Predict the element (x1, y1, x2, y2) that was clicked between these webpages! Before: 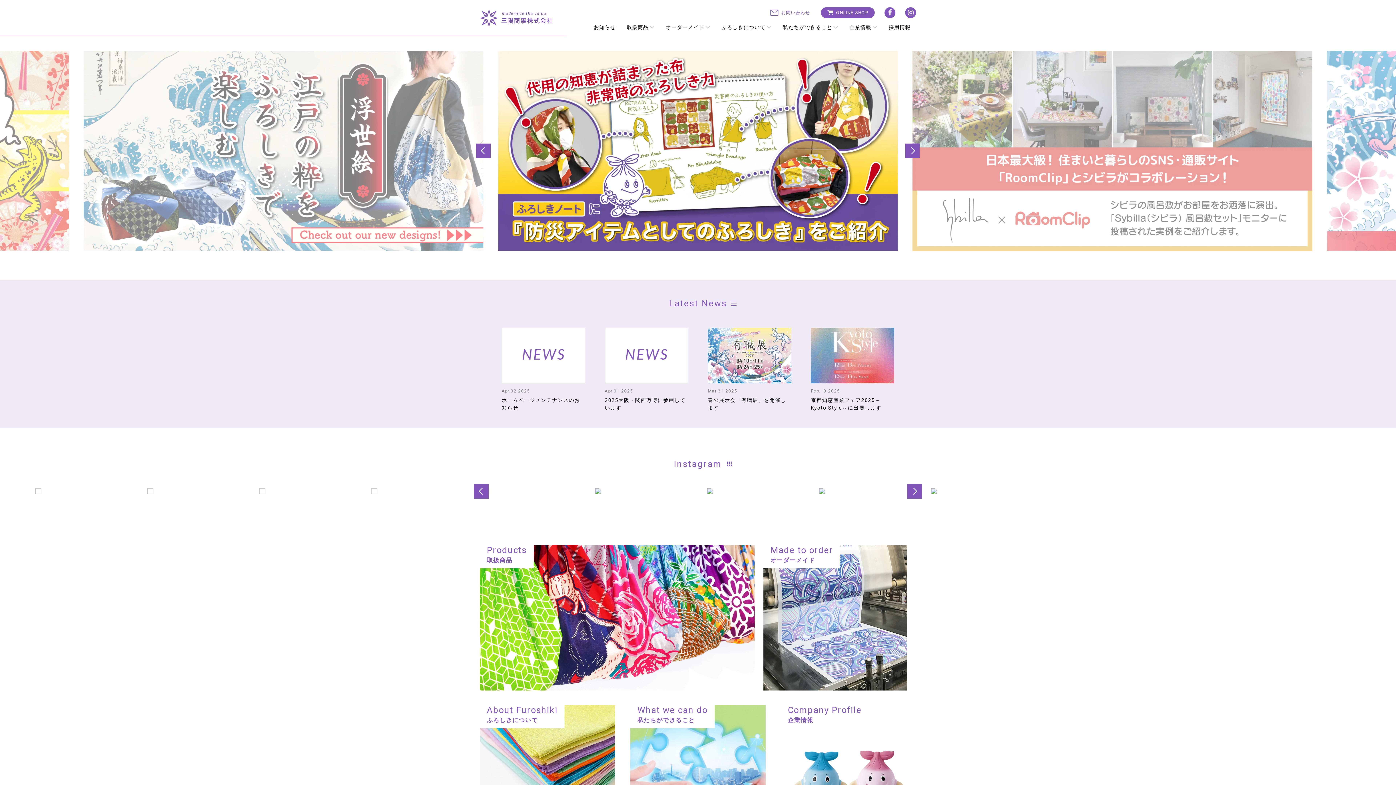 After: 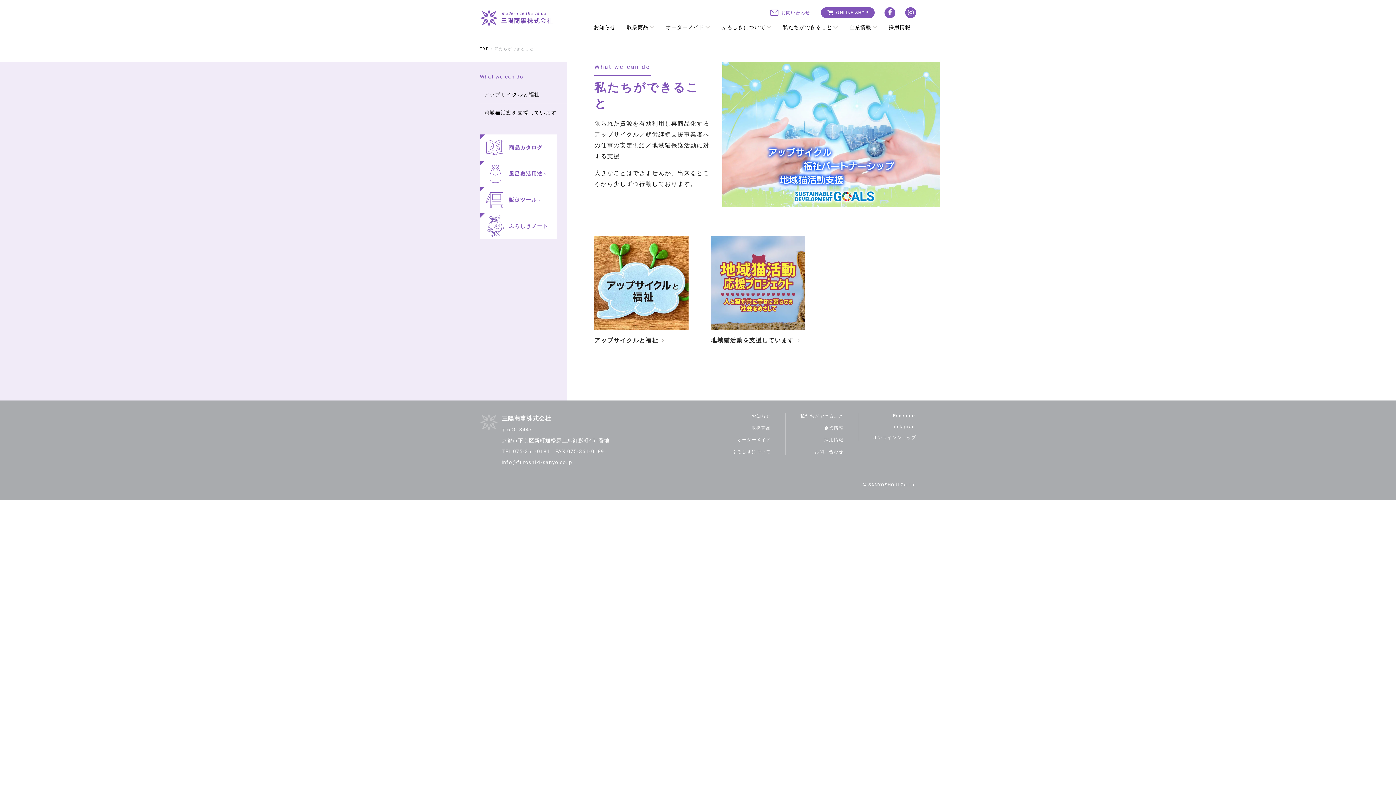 Action: bbox: (777, 18, 844, 36) label: 私たちができること